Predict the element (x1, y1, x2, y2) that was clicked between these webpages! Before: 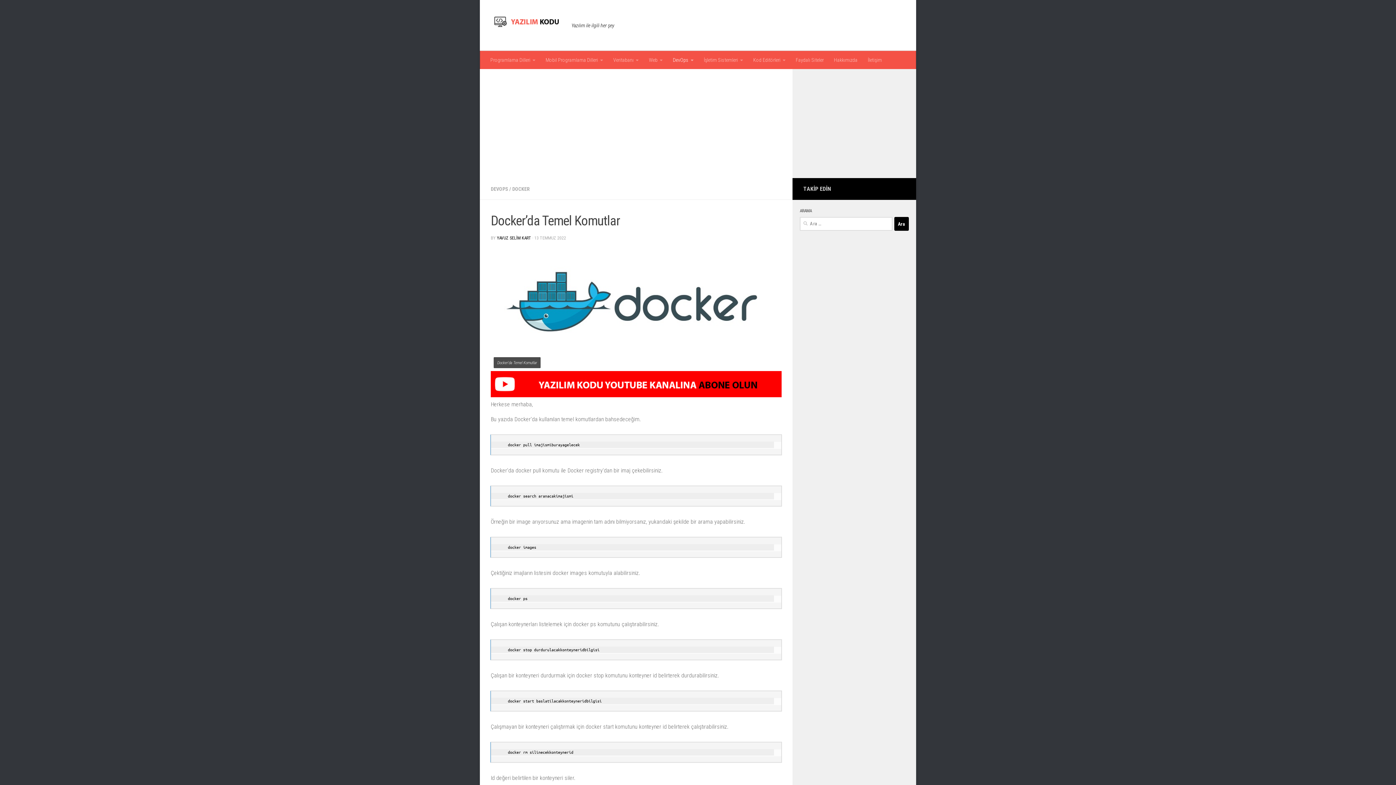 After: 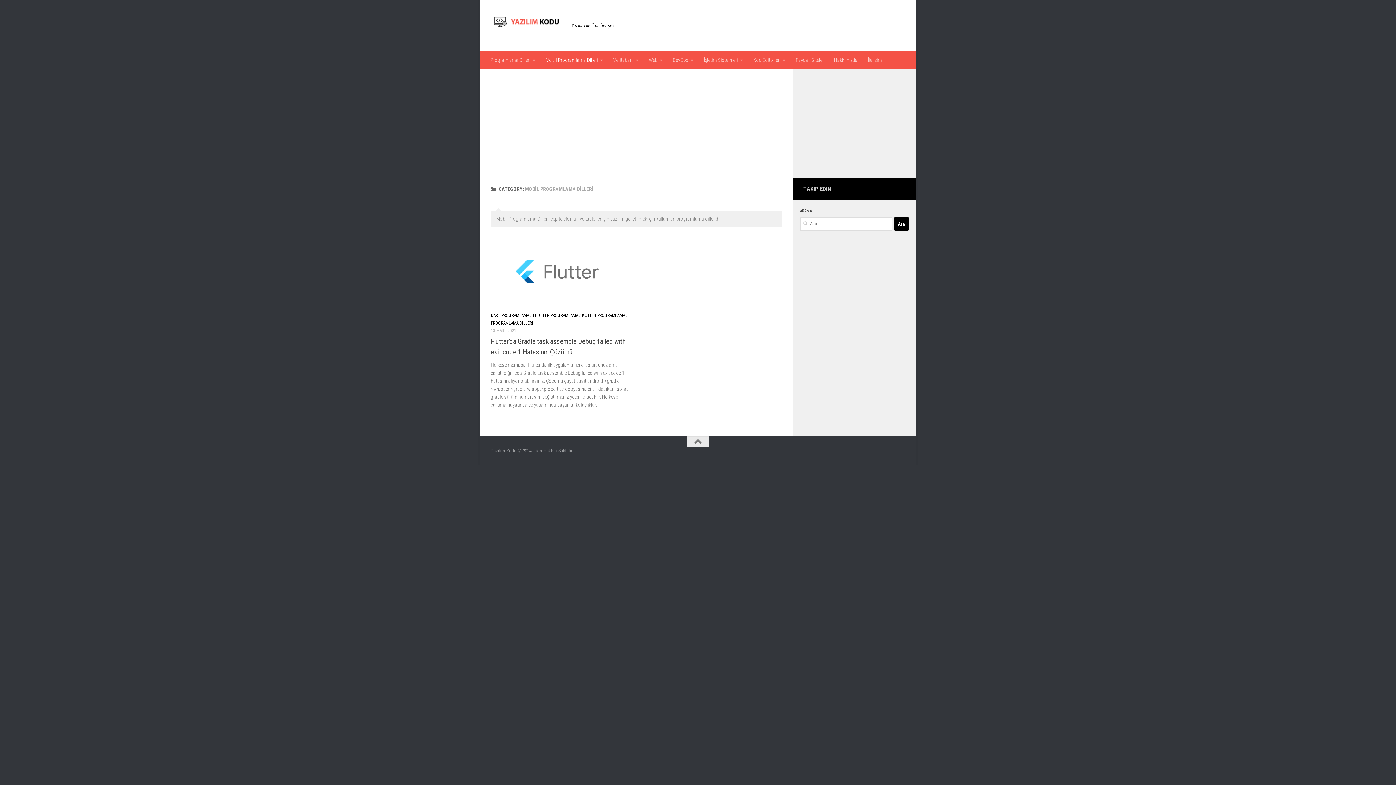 Action: label: Mobil Programlama Dilleri bbox: (540, 50, 608, 69)